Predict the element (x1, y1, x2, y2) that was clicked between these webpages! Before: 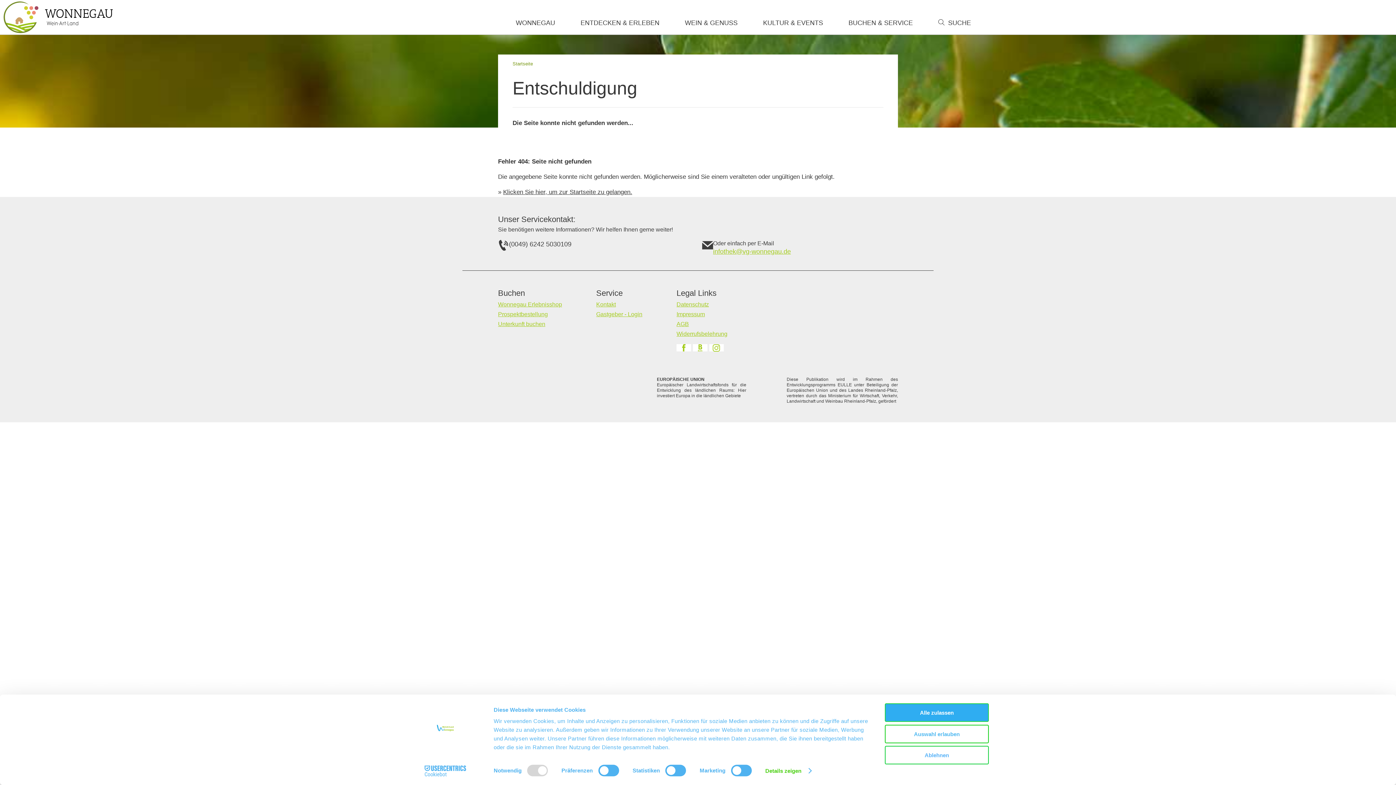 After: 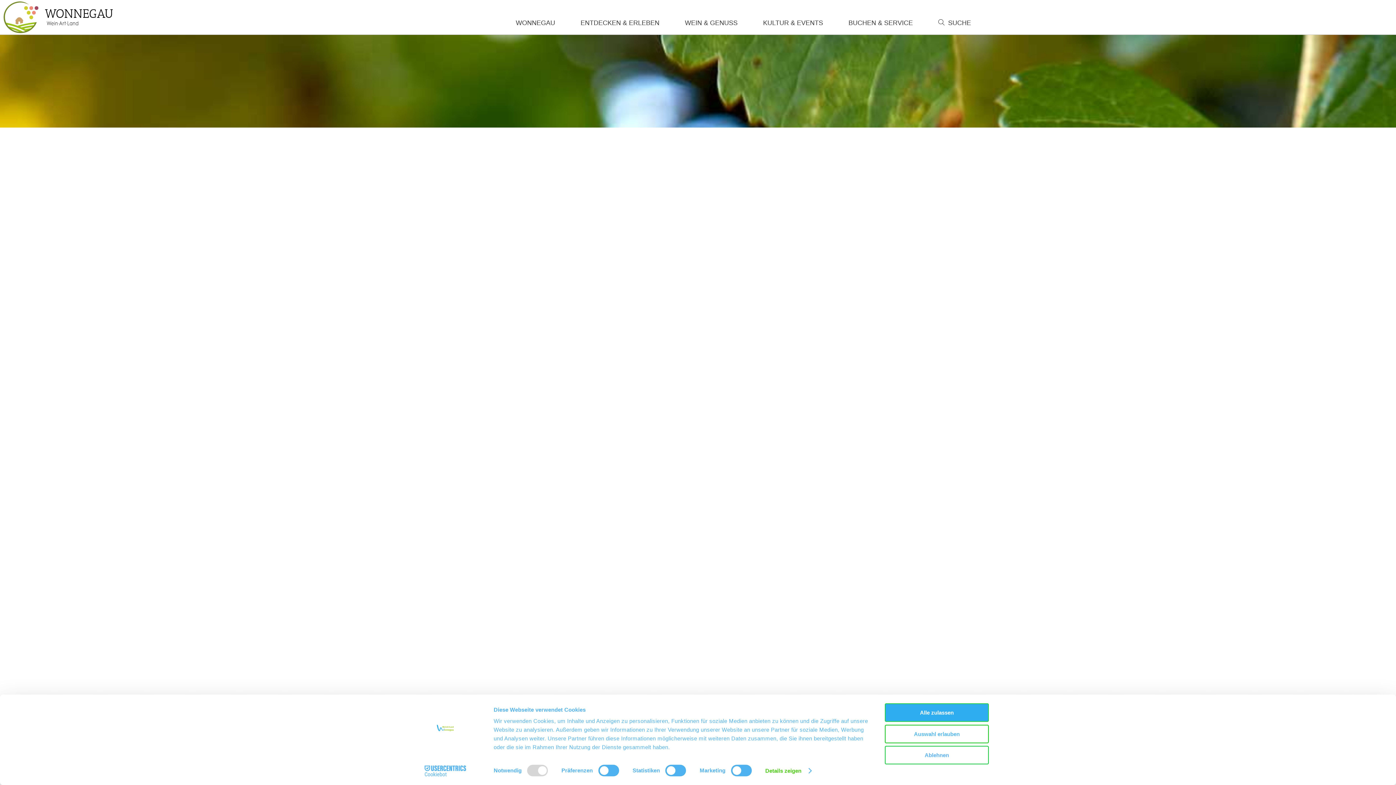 Action: bbox: (498, 311, 589, 317) label: Prospektbestellung